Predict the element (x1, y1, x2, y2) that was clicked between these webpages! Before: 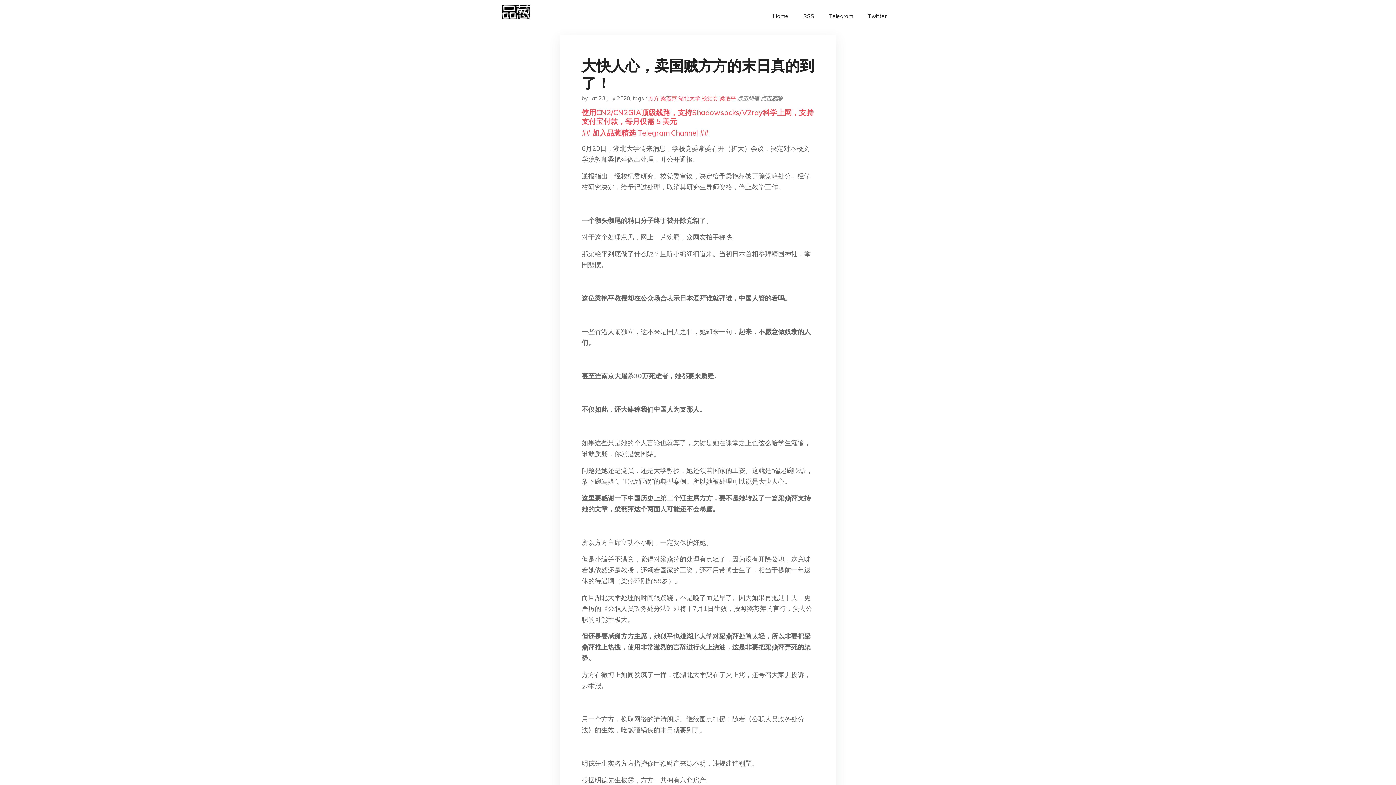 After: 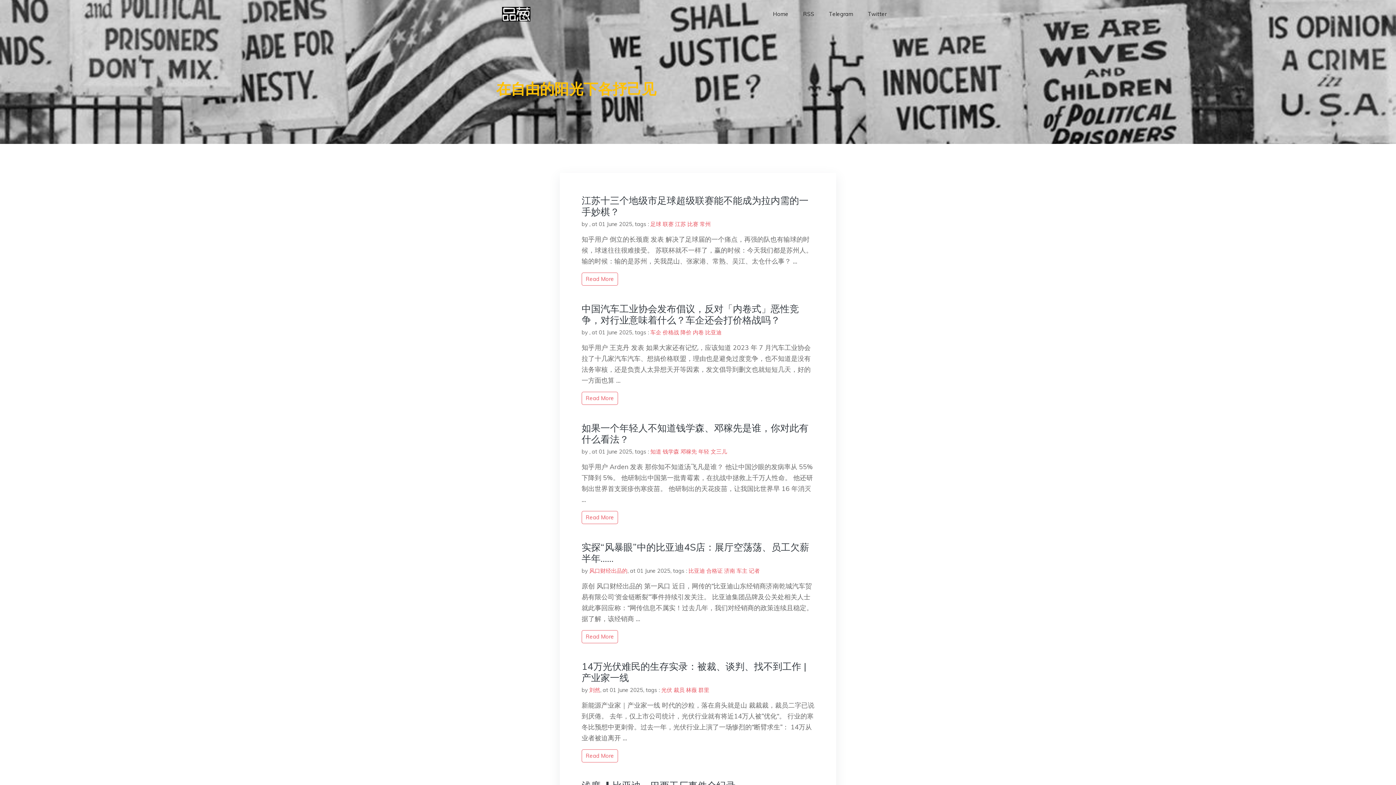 Action: label: Home bbox: (765, 5, 796, 27)